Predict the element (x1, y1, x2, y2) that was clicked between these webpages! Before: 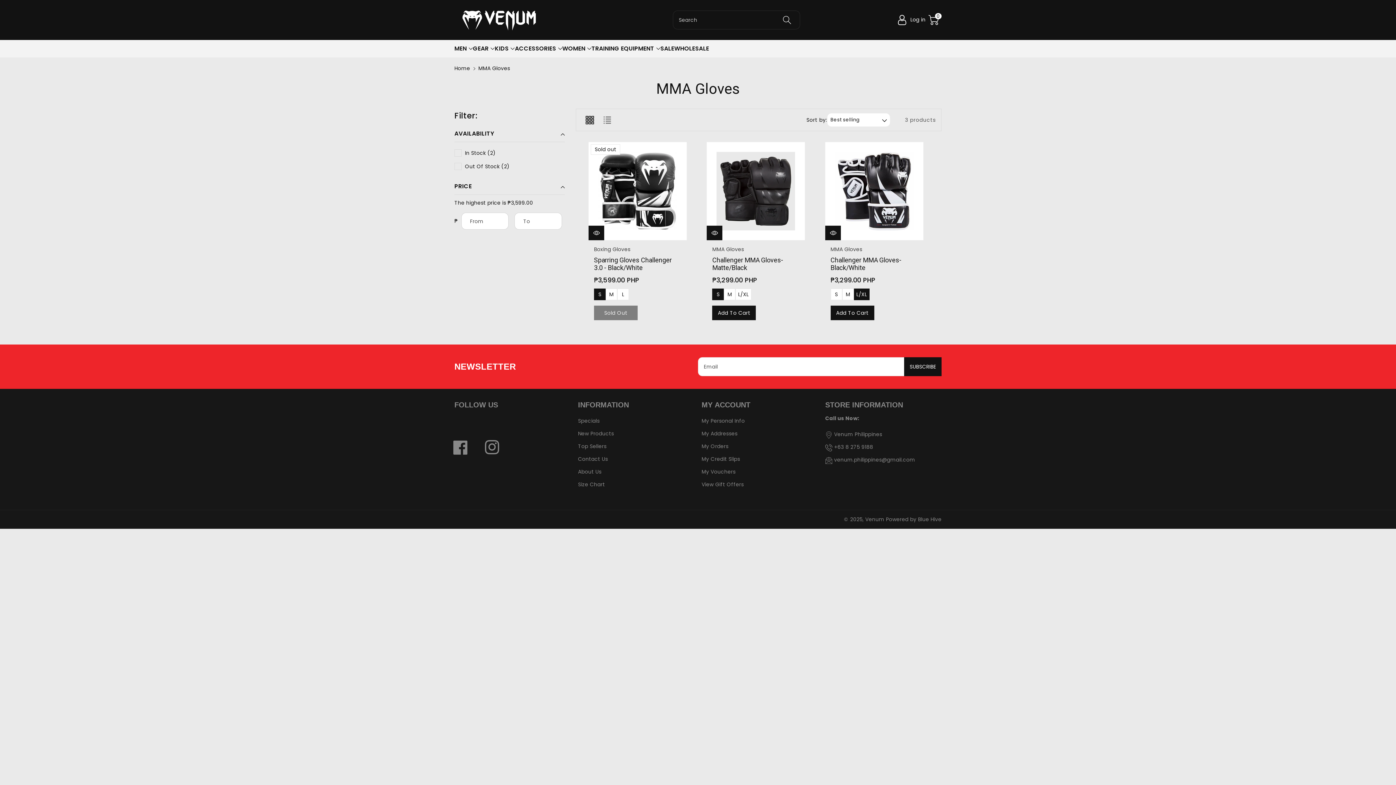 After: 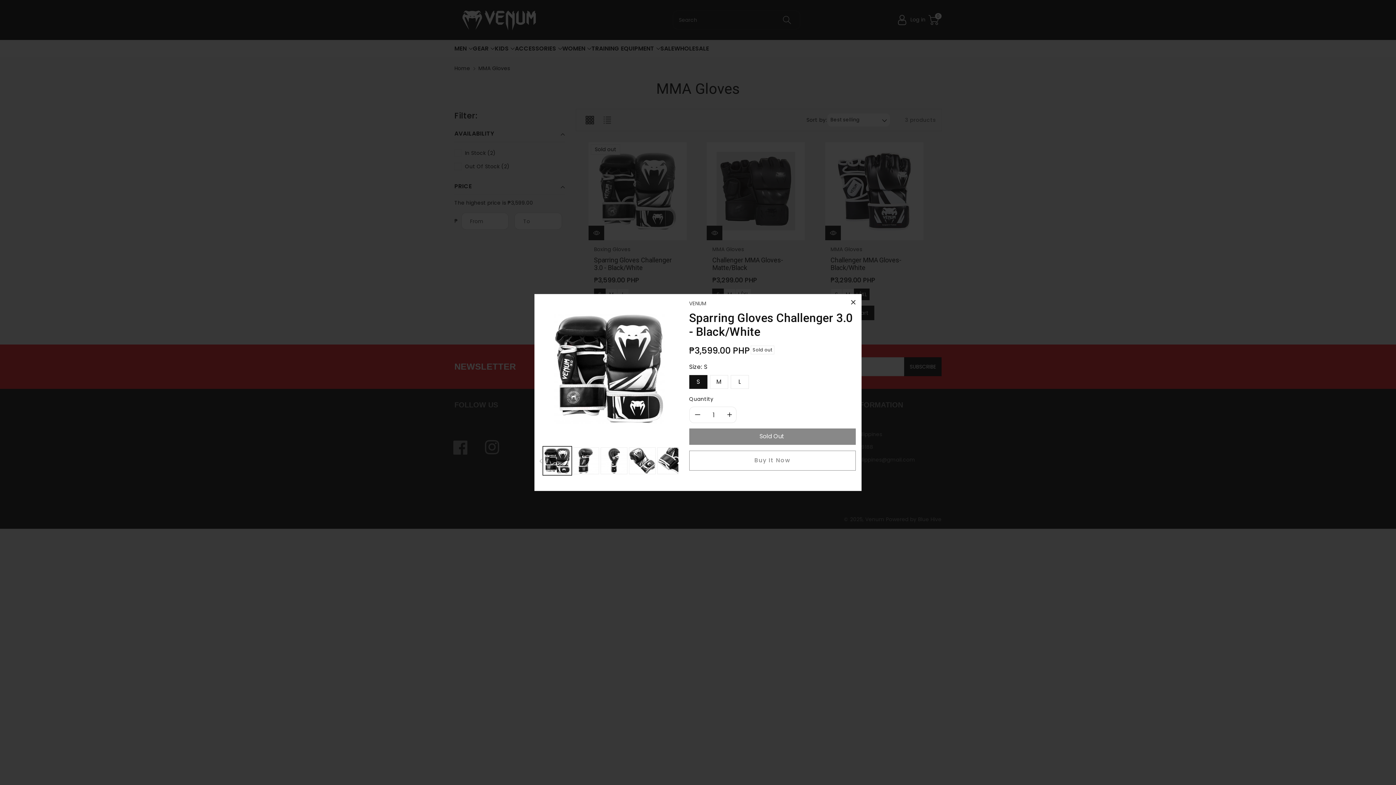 Action: bbox: (588, 225, 604, 240) label: Quick view